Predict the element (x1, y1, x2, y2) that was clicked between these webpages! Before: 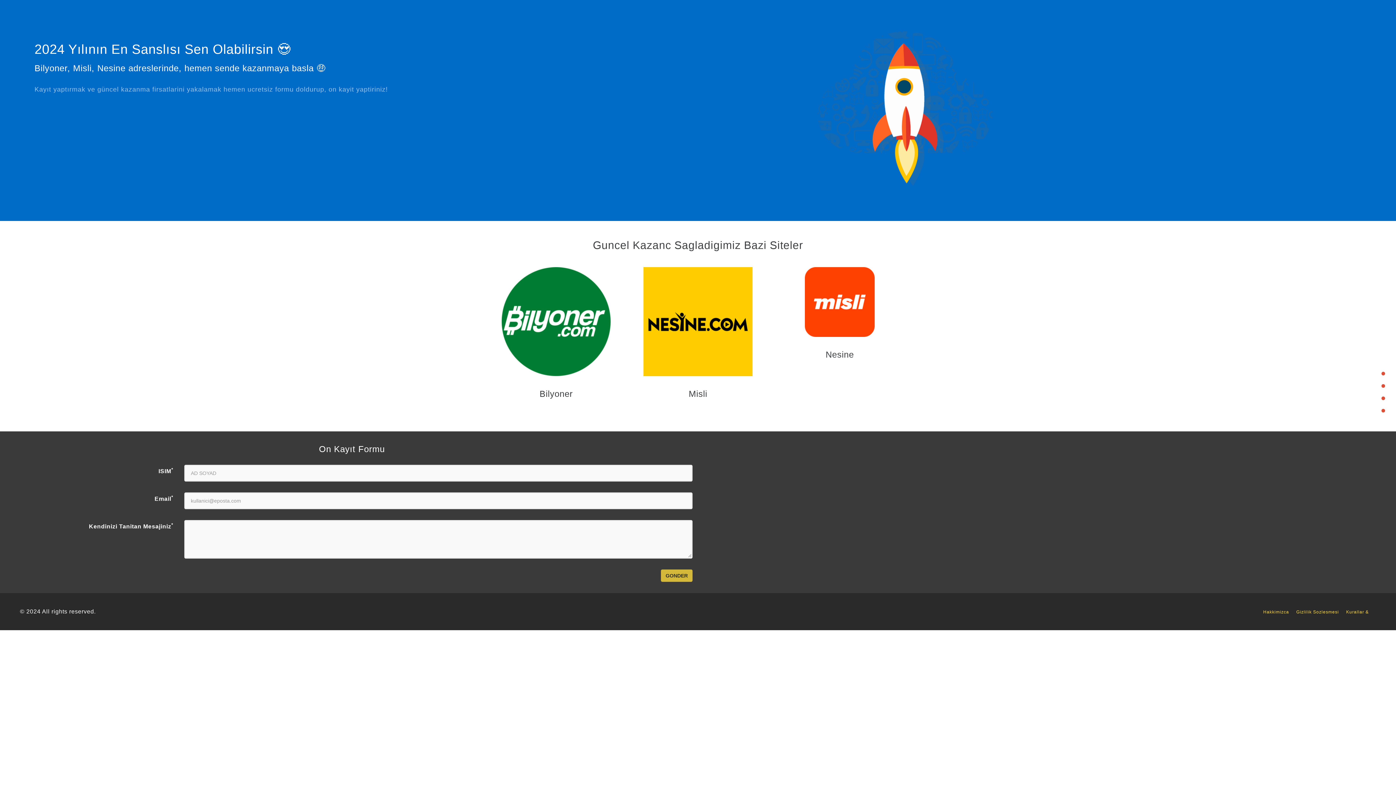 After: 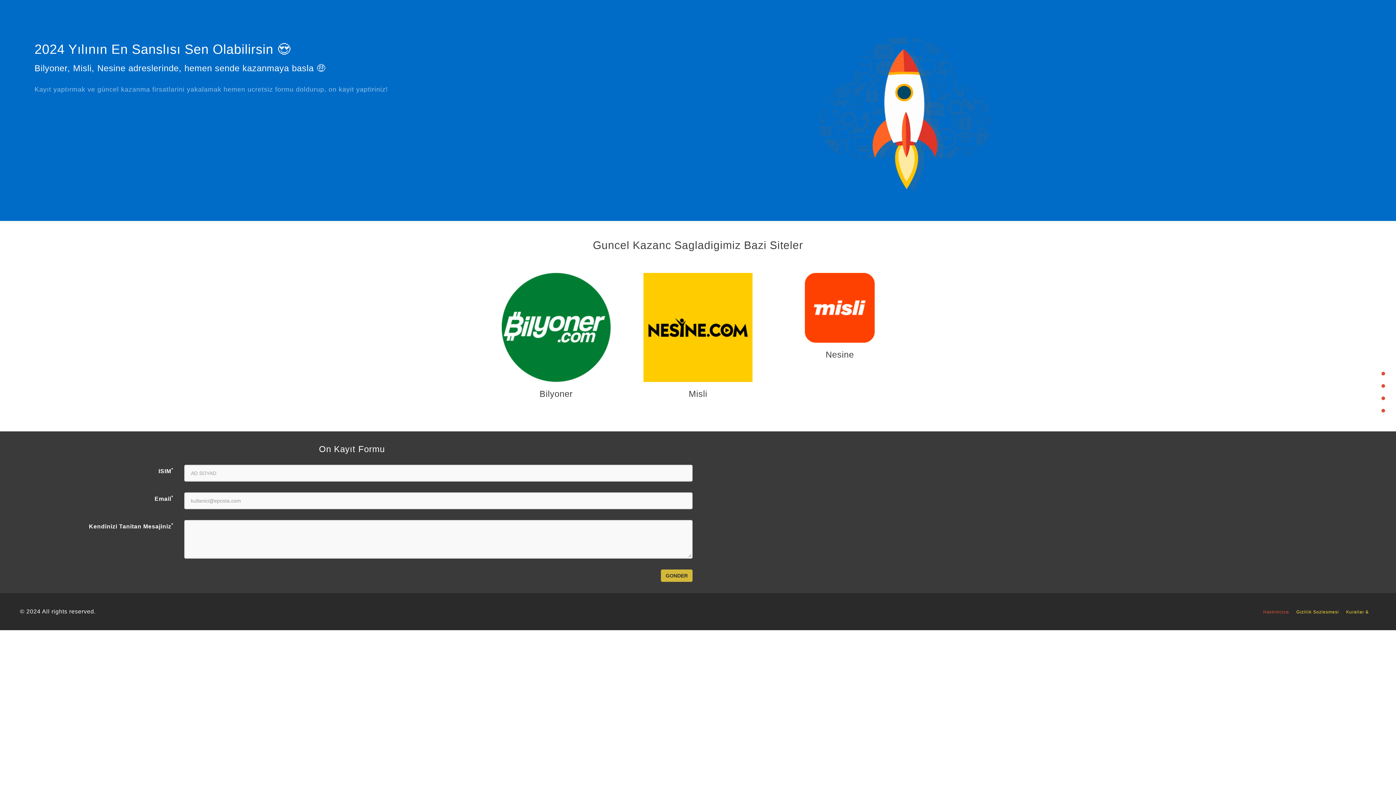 Action: bbox: (1263, 609, 1296, 614) label: Hakkimizca